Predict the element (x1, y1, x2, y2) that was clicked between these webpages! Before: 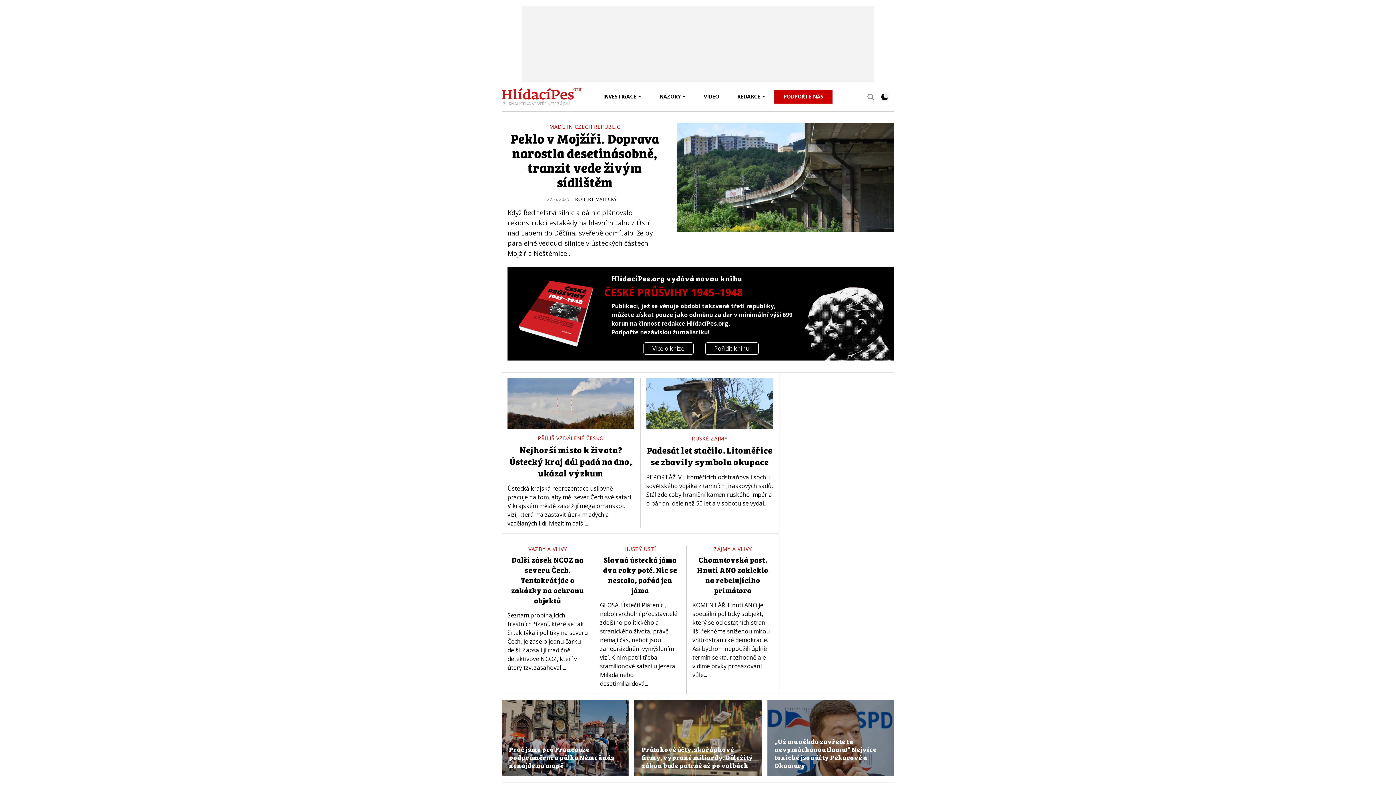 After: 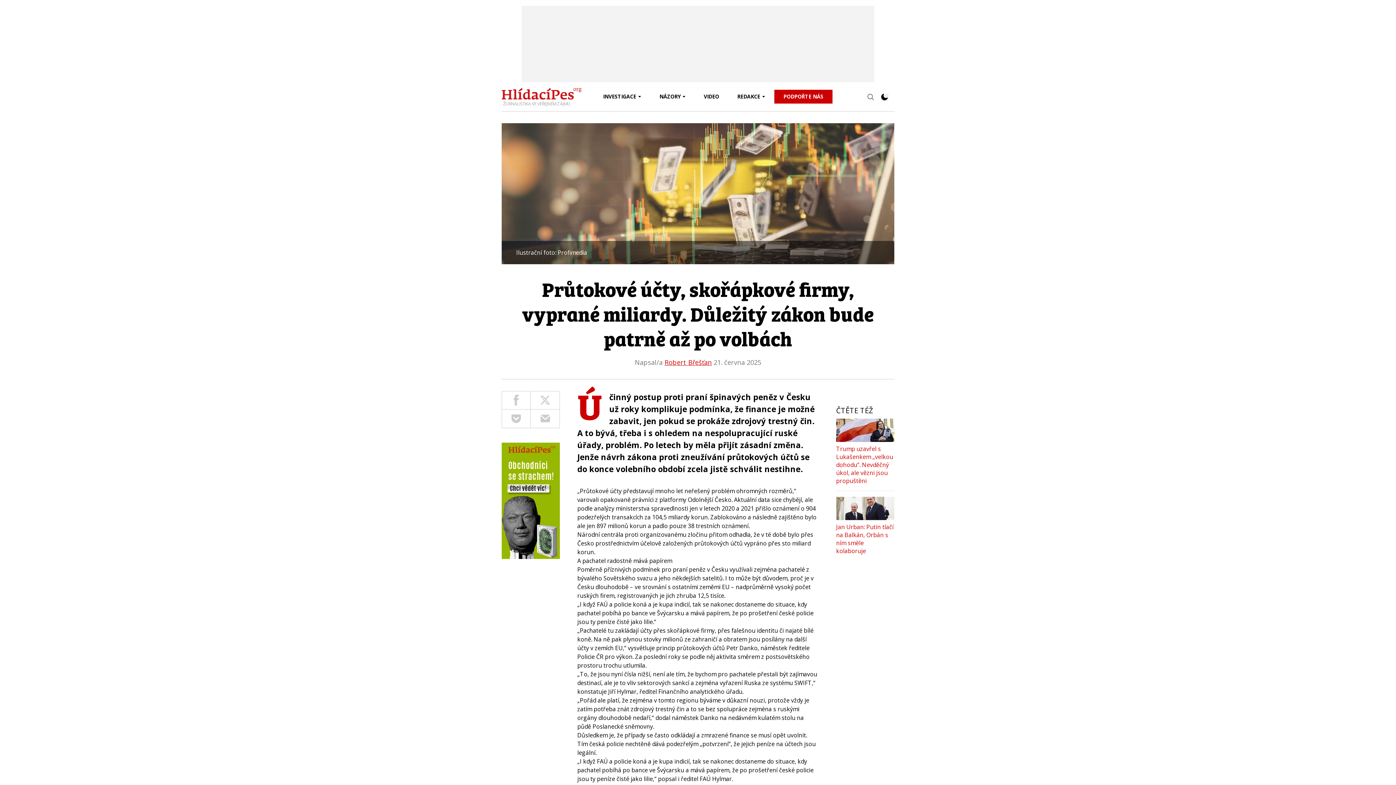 Action: label: Průtokové účty, skořápkové firmy, vyprané miliardy. Důležitý zákon bude patrně až po volbách bbox: (634, 700, 761, 776)